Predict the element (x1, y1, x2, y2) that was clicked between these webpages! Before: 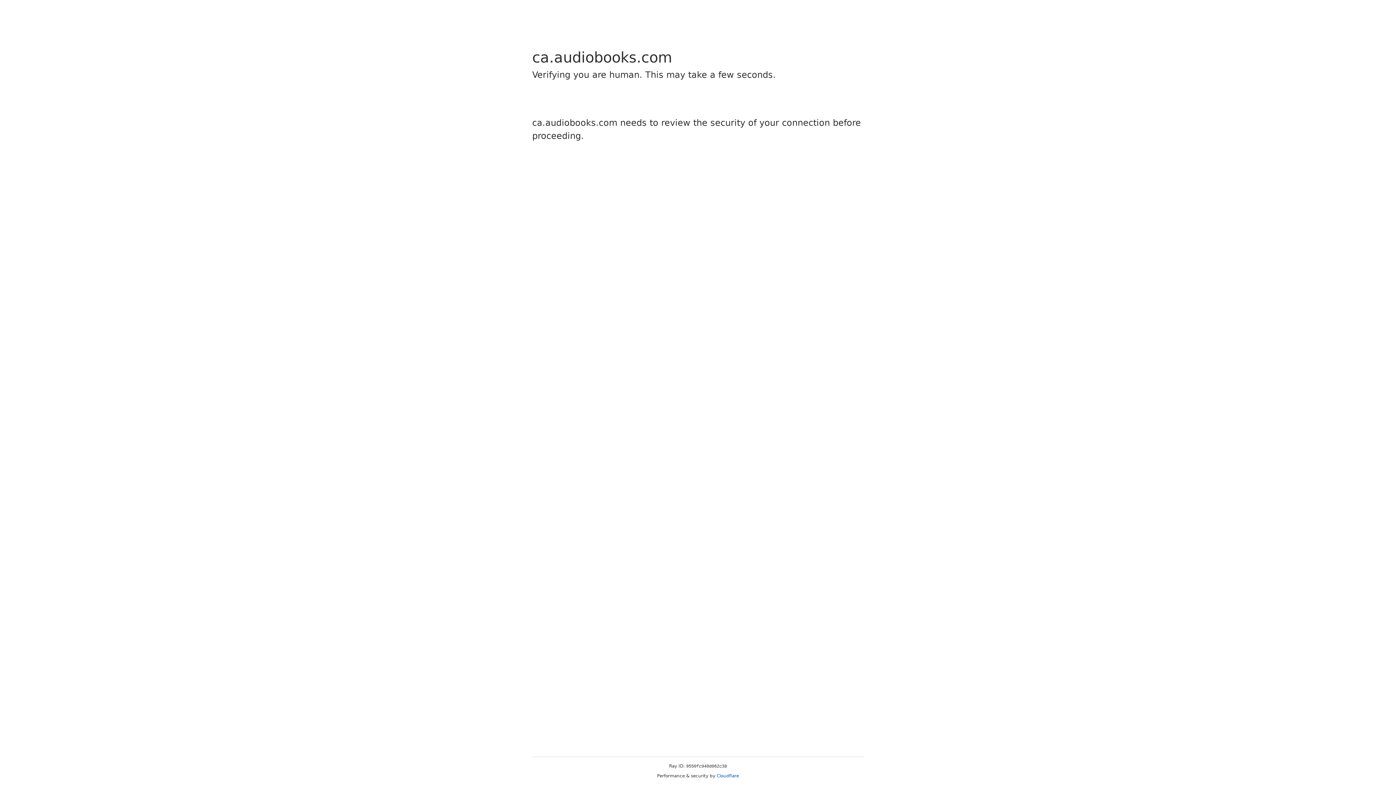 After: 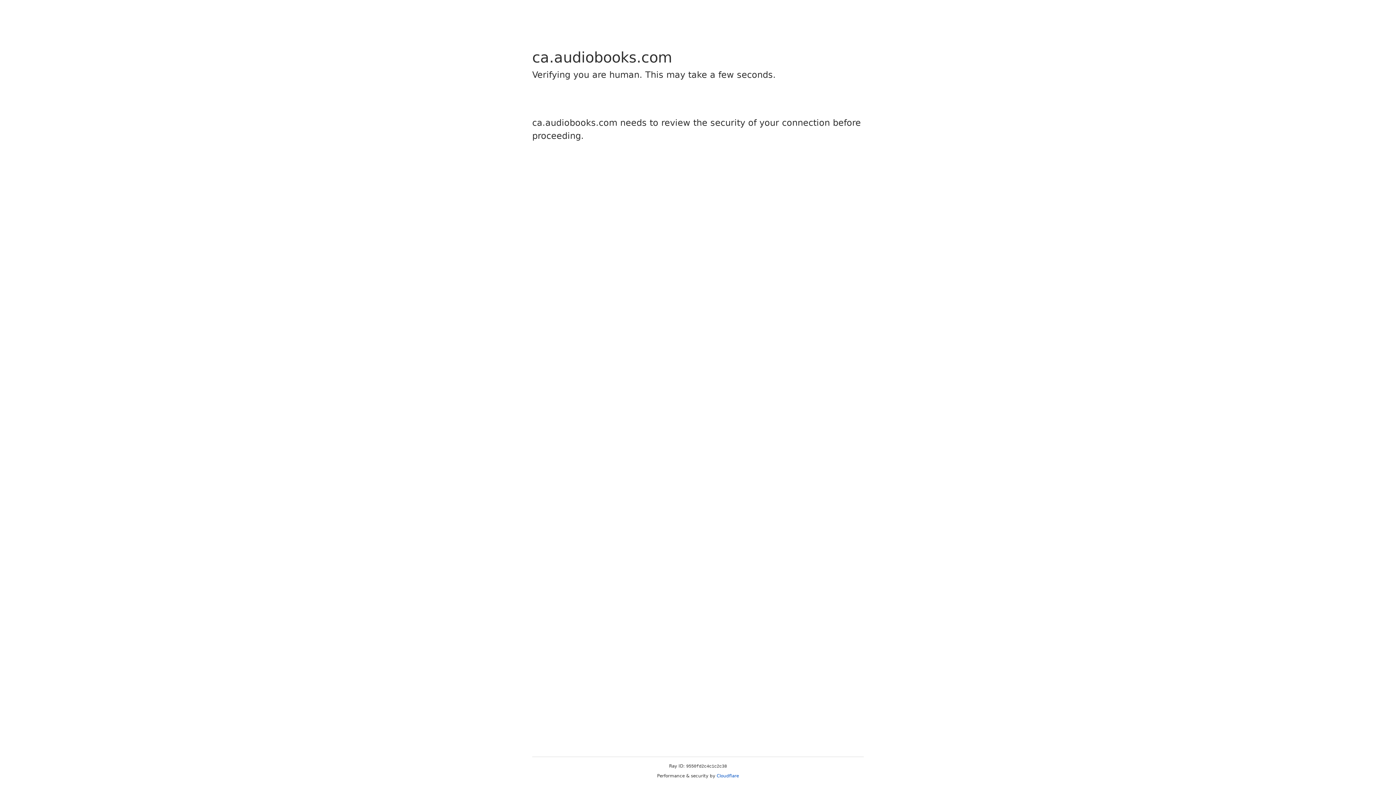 Action: label: Cloudflare bbox: (716, 773, 739, 778)